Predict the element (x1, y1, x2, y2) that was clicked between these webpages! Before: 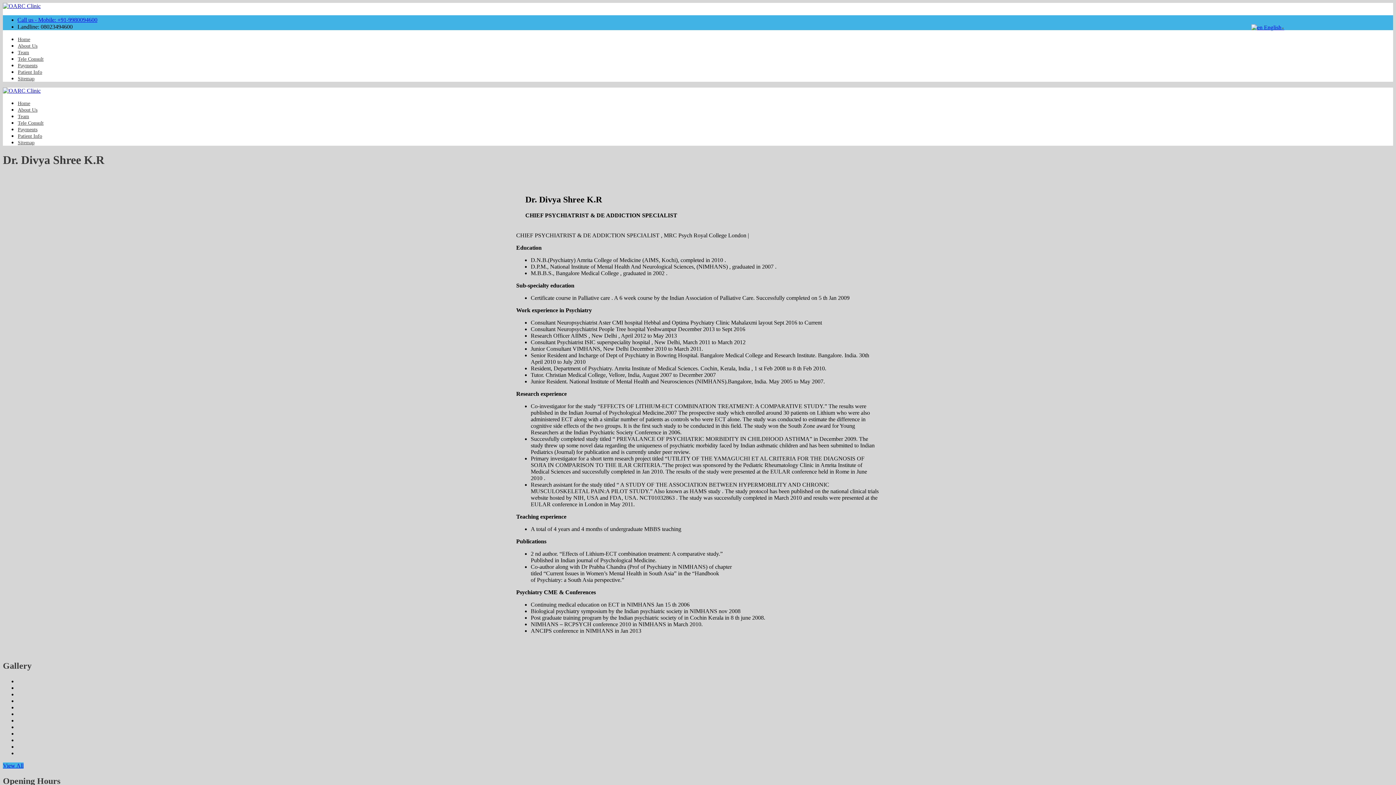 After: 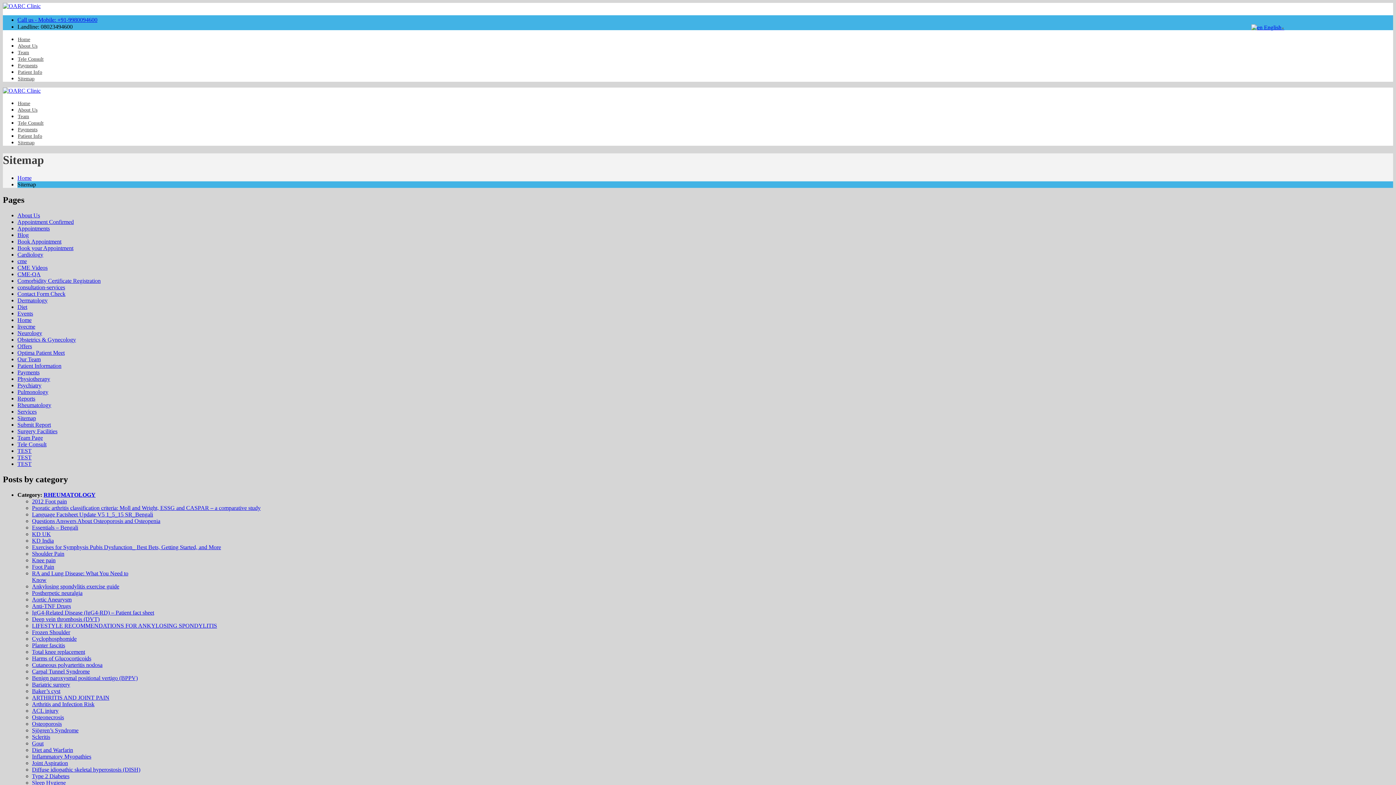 Action: label: Sitemap bbox: (17, 76, 34, 81)